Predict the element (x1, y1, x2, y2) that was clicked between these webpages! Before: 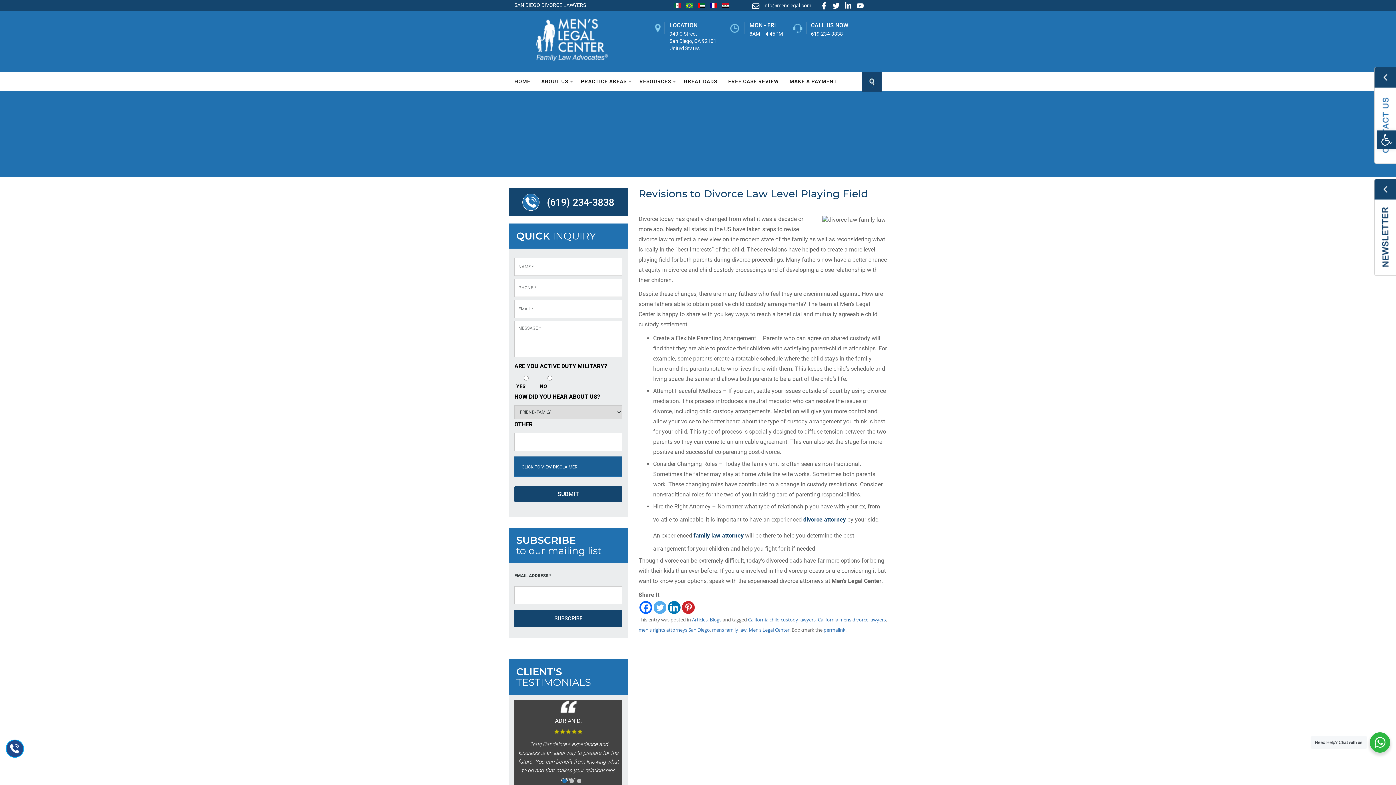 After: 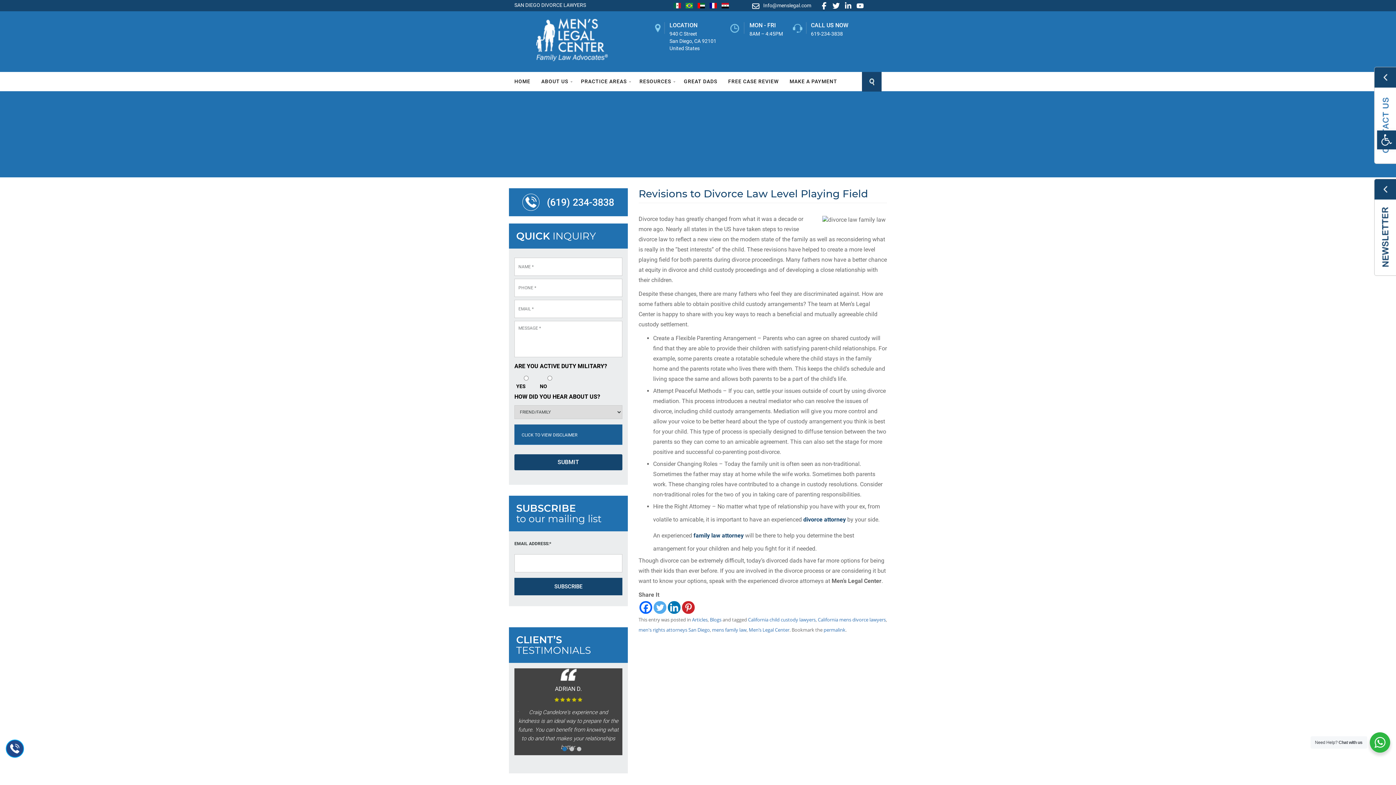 Action: label: (619) 234-3838 bbox: (509, 188, 627, 216)